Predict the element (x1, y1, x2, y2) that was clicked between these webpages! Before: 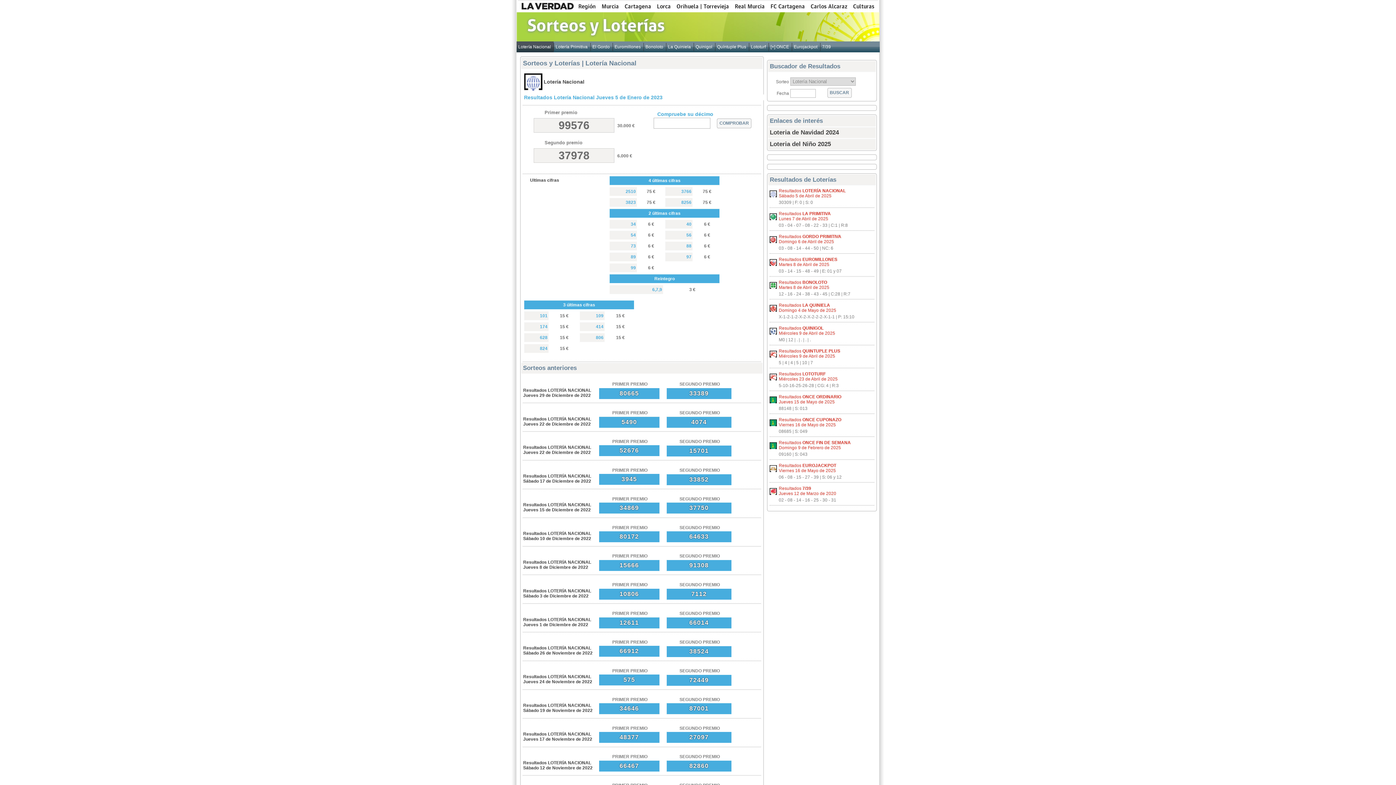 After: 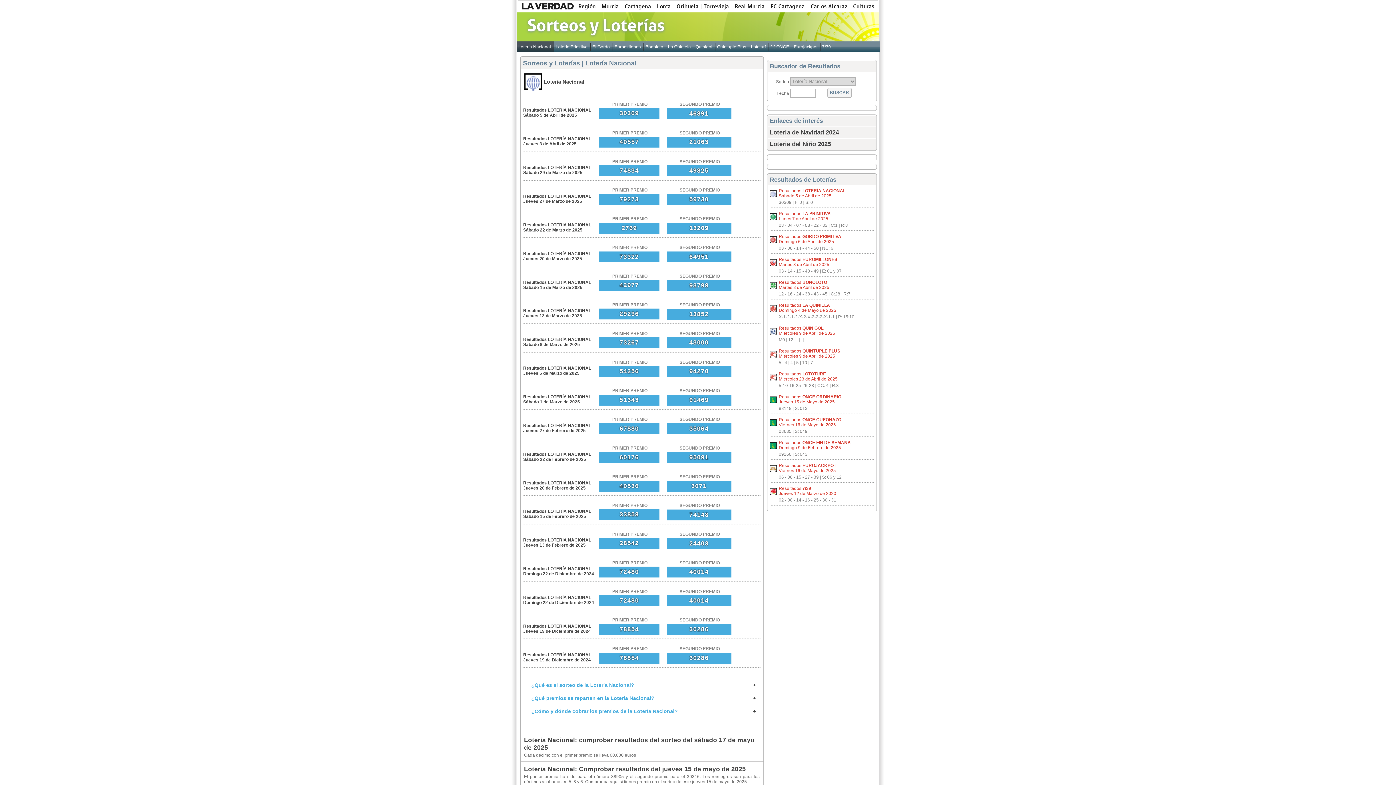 Action: bbox: (516, 42, 552, 51) label: Lotería Nacional